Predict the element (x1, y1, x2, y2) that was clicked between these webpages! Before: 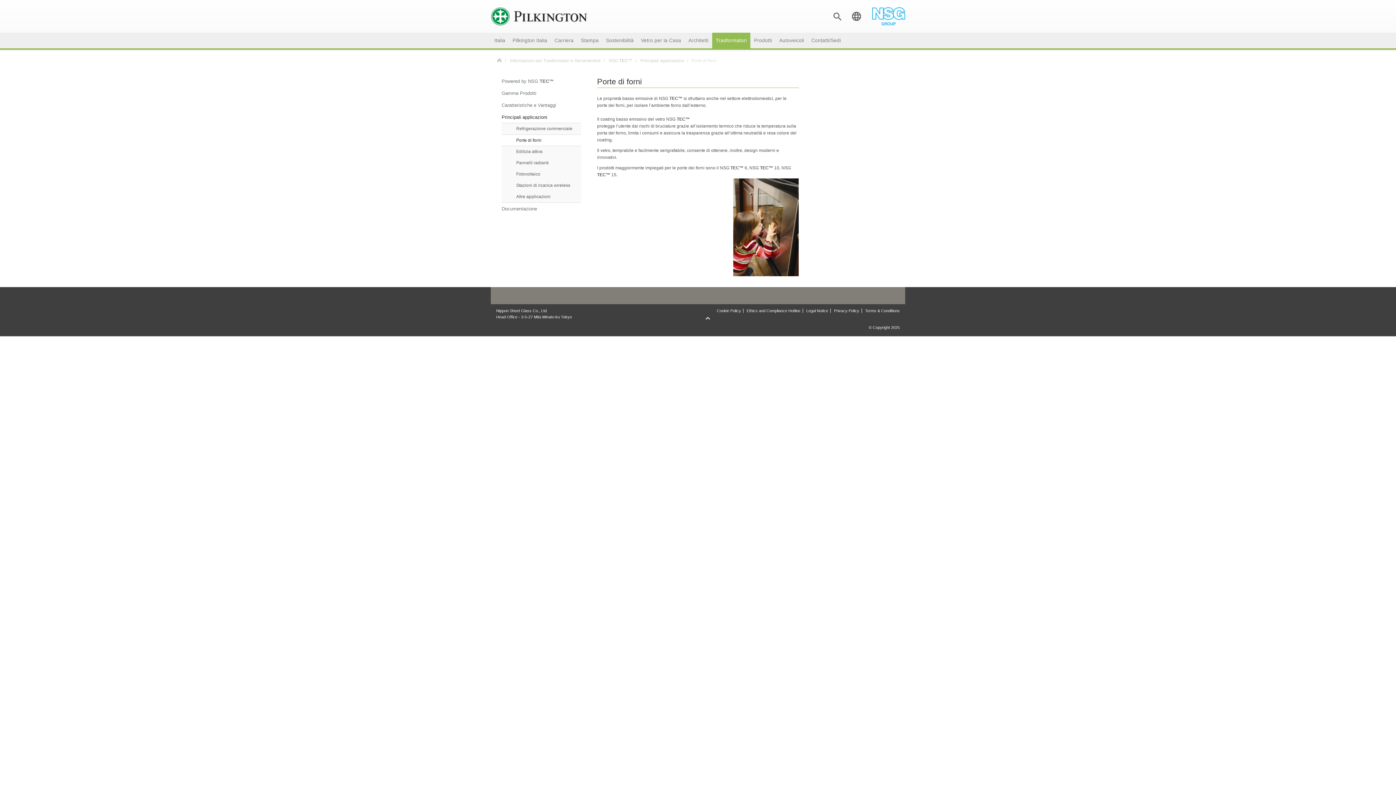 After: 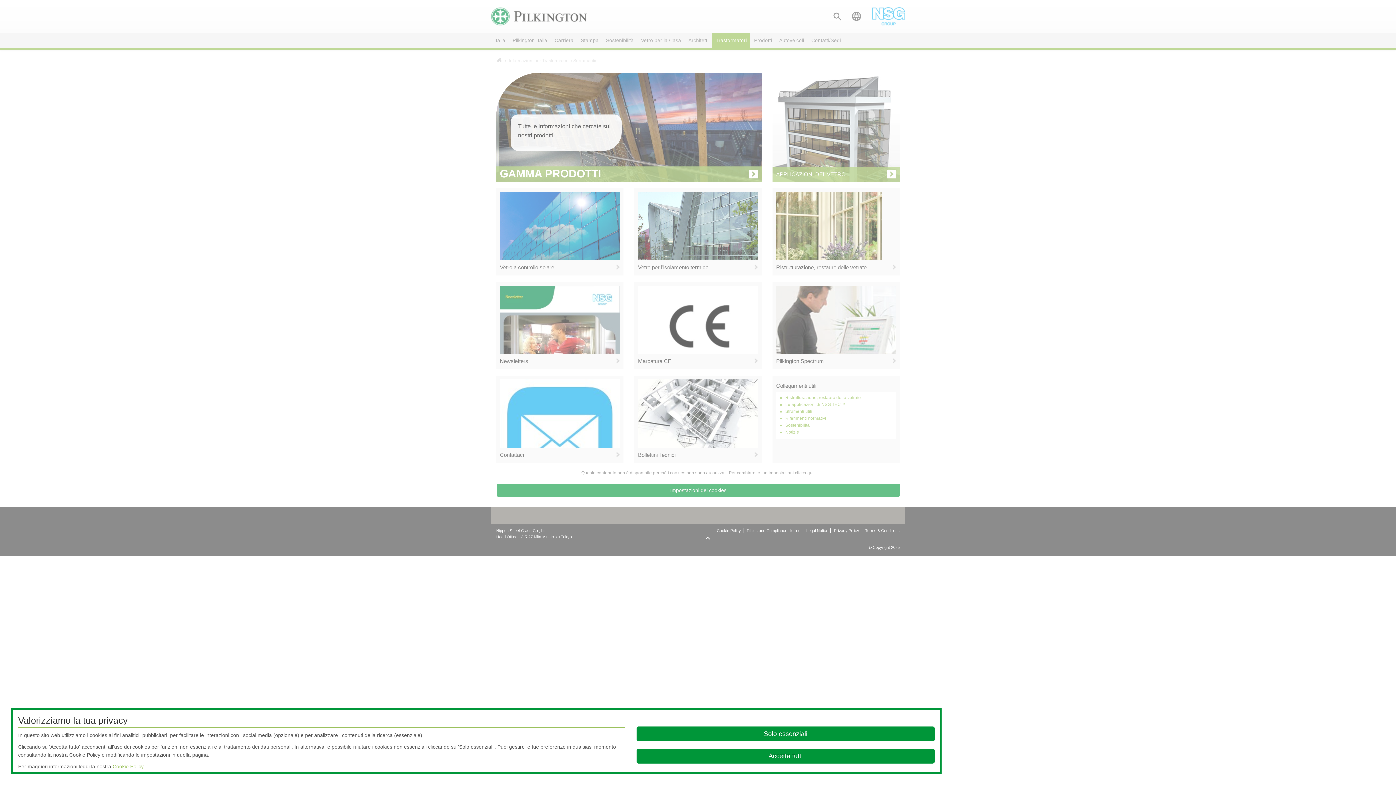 Action: bbox: (712, 32, 750, 48) label: Trasformatori